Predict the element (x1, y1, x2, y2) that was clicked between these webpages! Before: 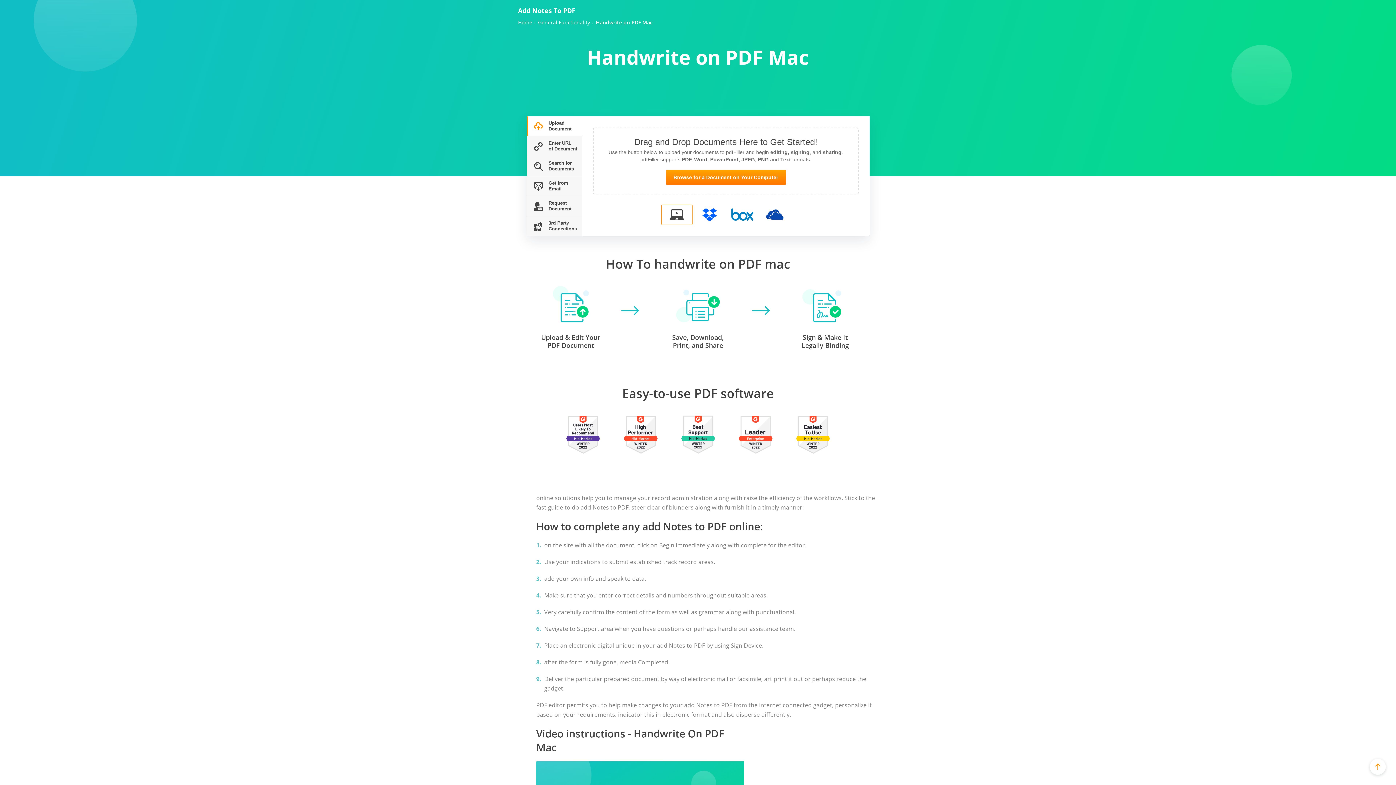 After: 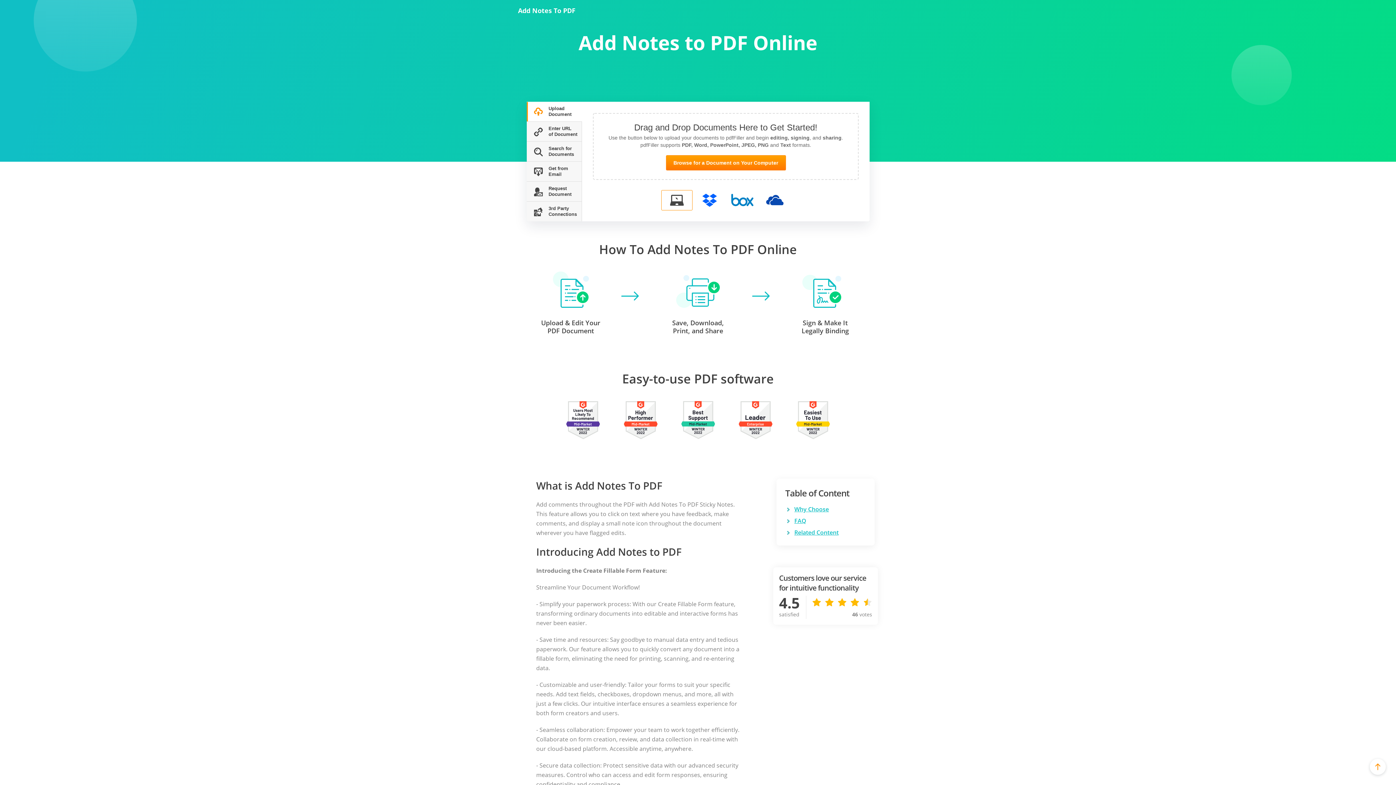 Action: bbox: (518, 19, 532, 25) label: Home